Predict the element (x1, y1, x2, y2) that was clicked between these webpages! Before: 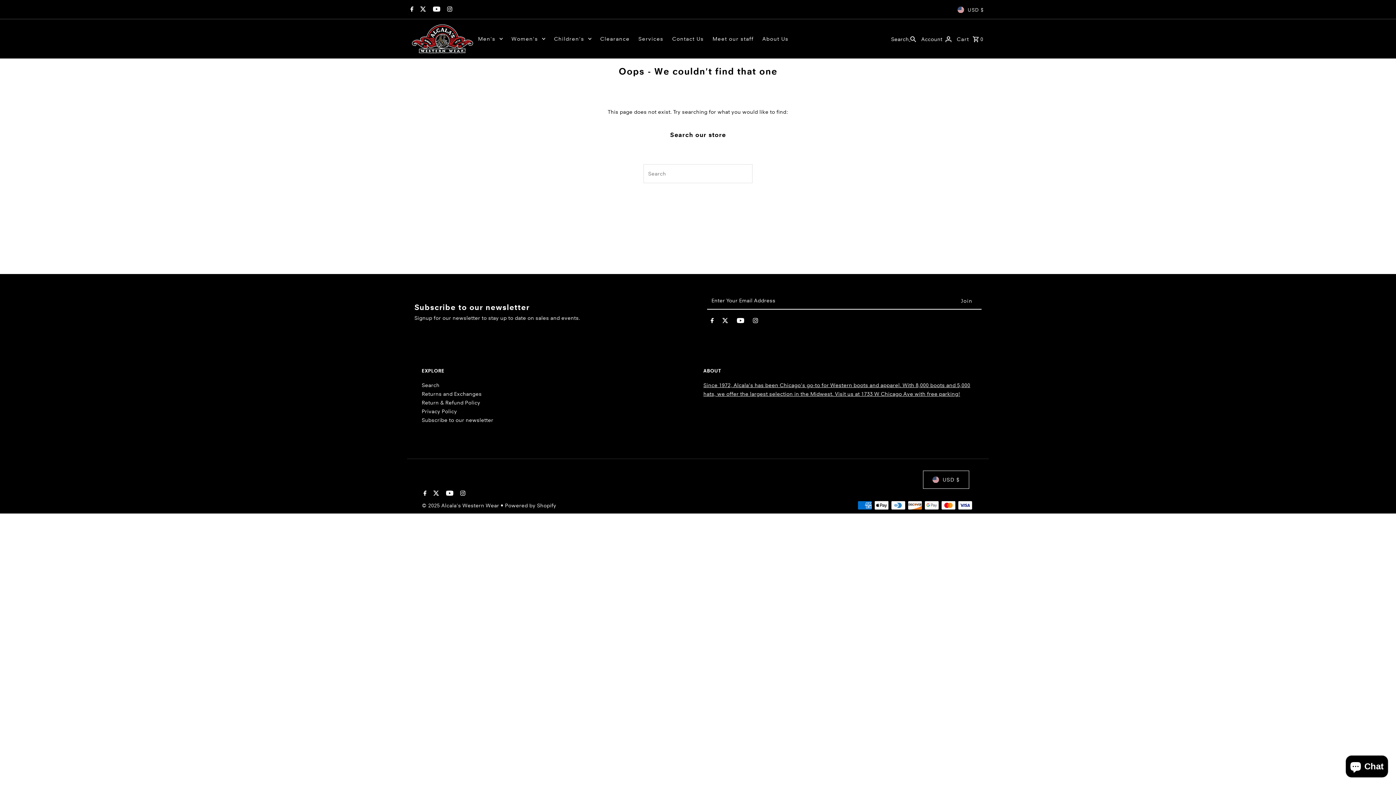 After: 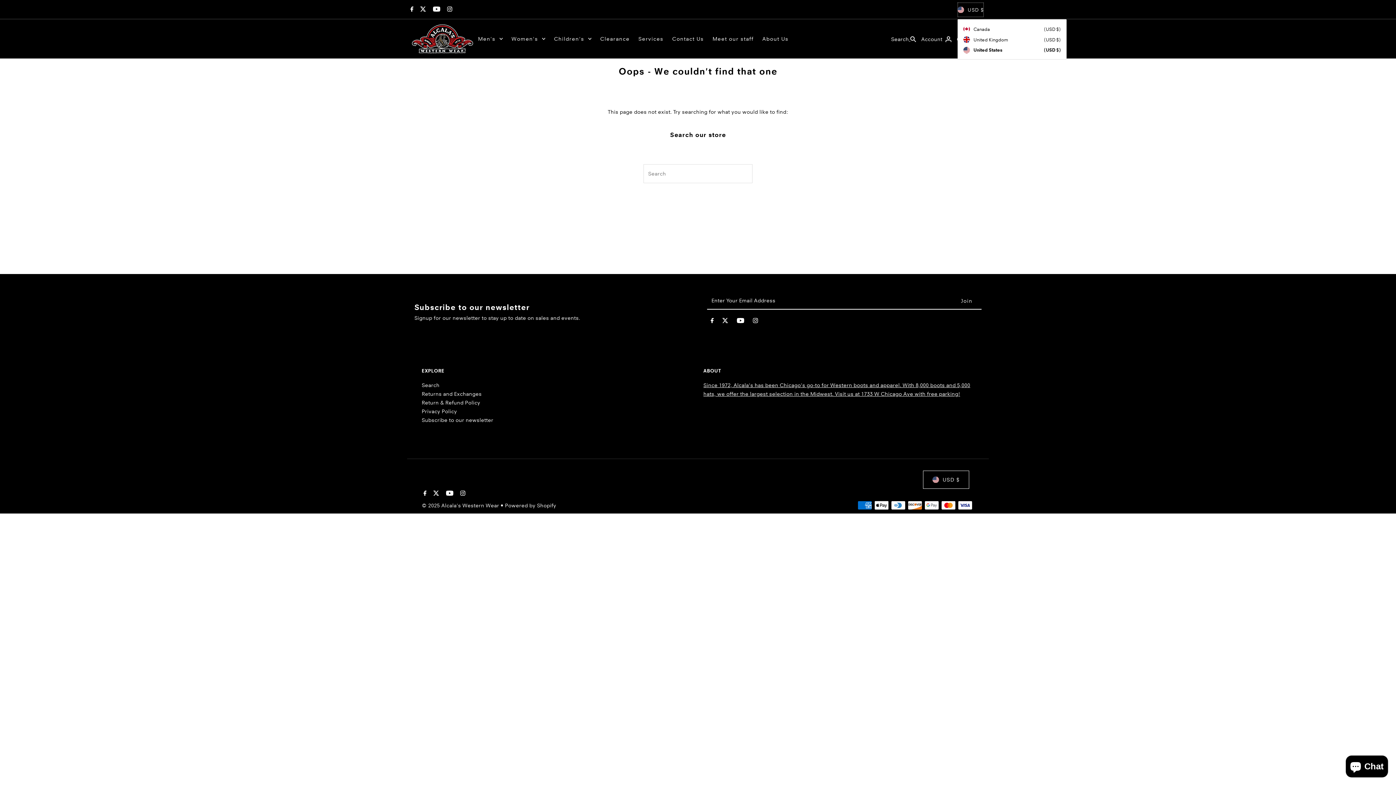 Action: label: USD $ bbox: (957, 2, 983, 16)